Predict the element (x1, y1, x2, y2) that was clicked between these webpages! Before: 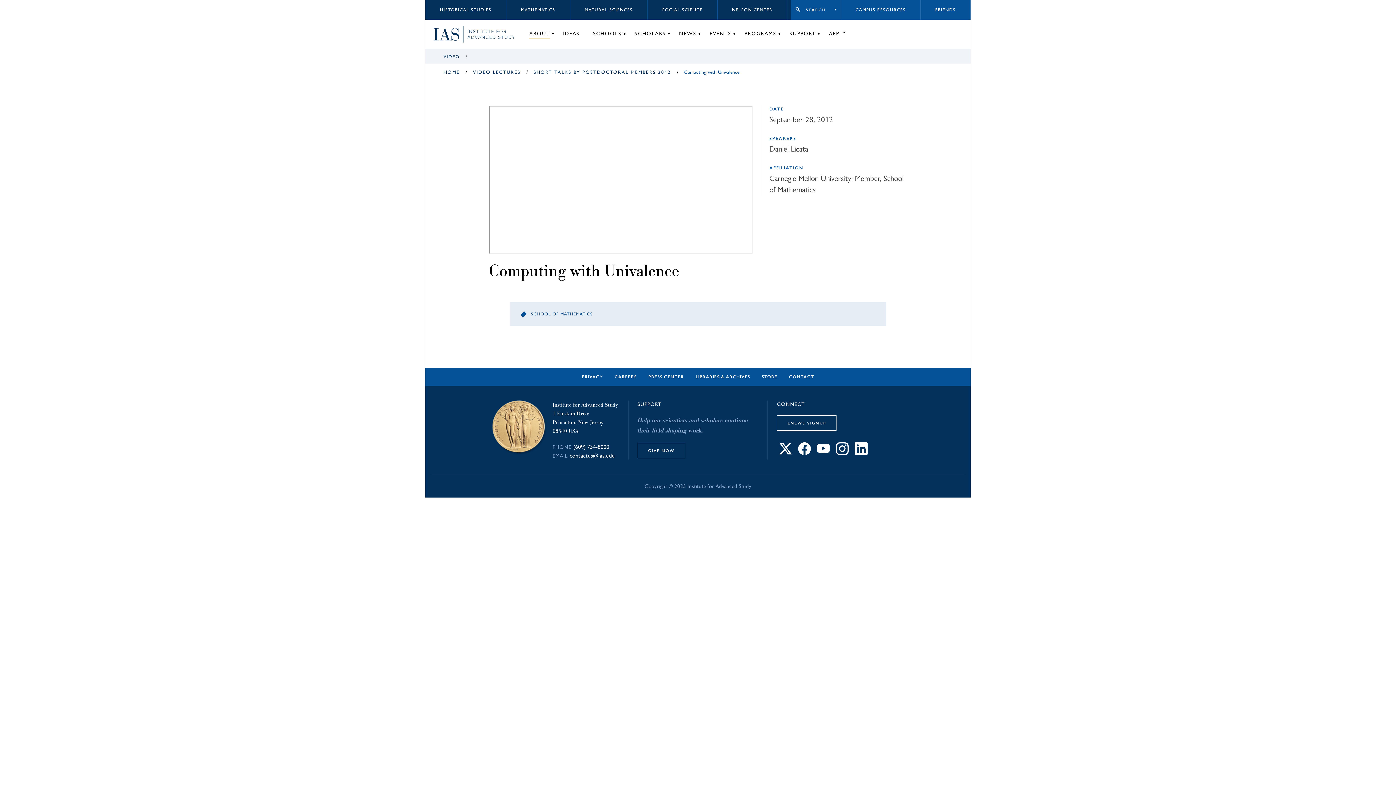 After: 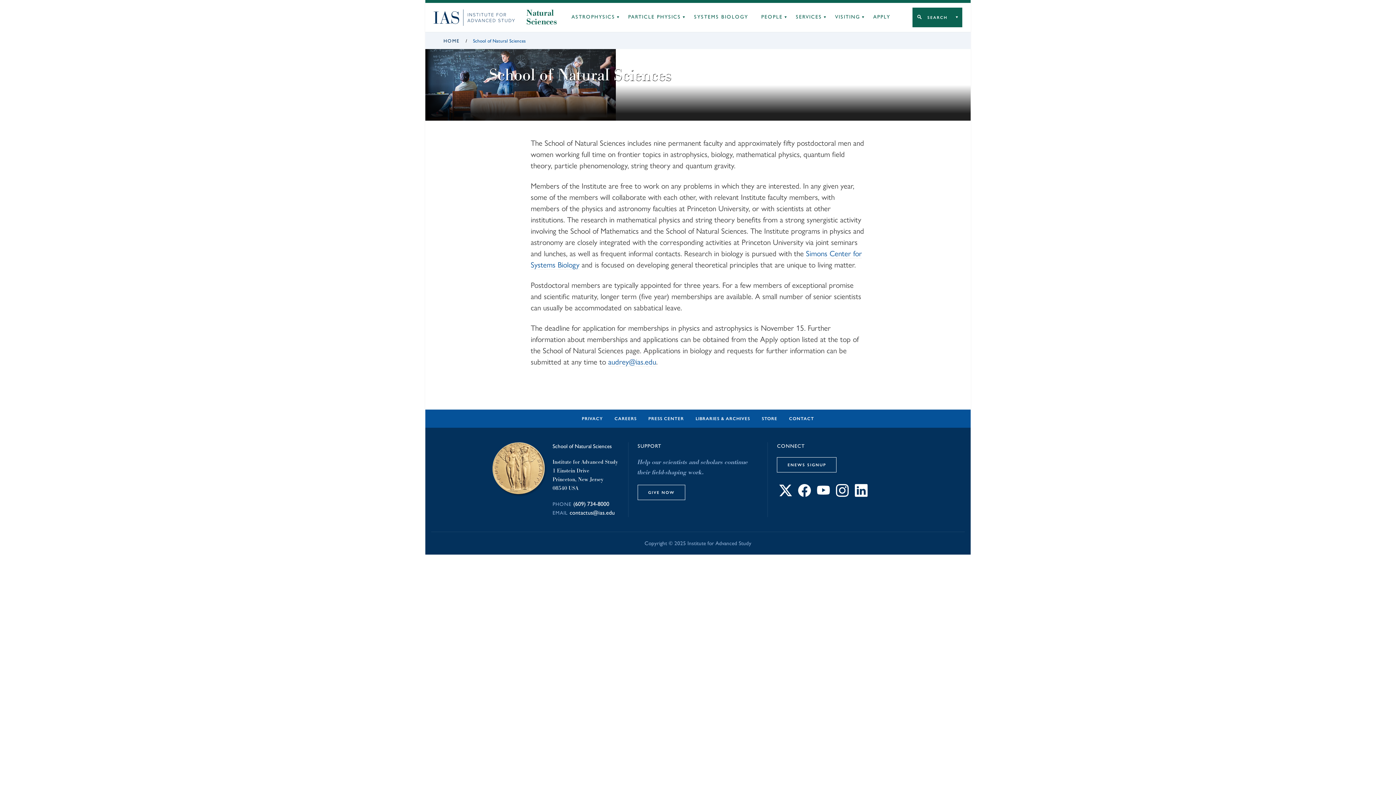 Action: bbox: (570, 0, 647, 19) label: NATURAL SCIENCES